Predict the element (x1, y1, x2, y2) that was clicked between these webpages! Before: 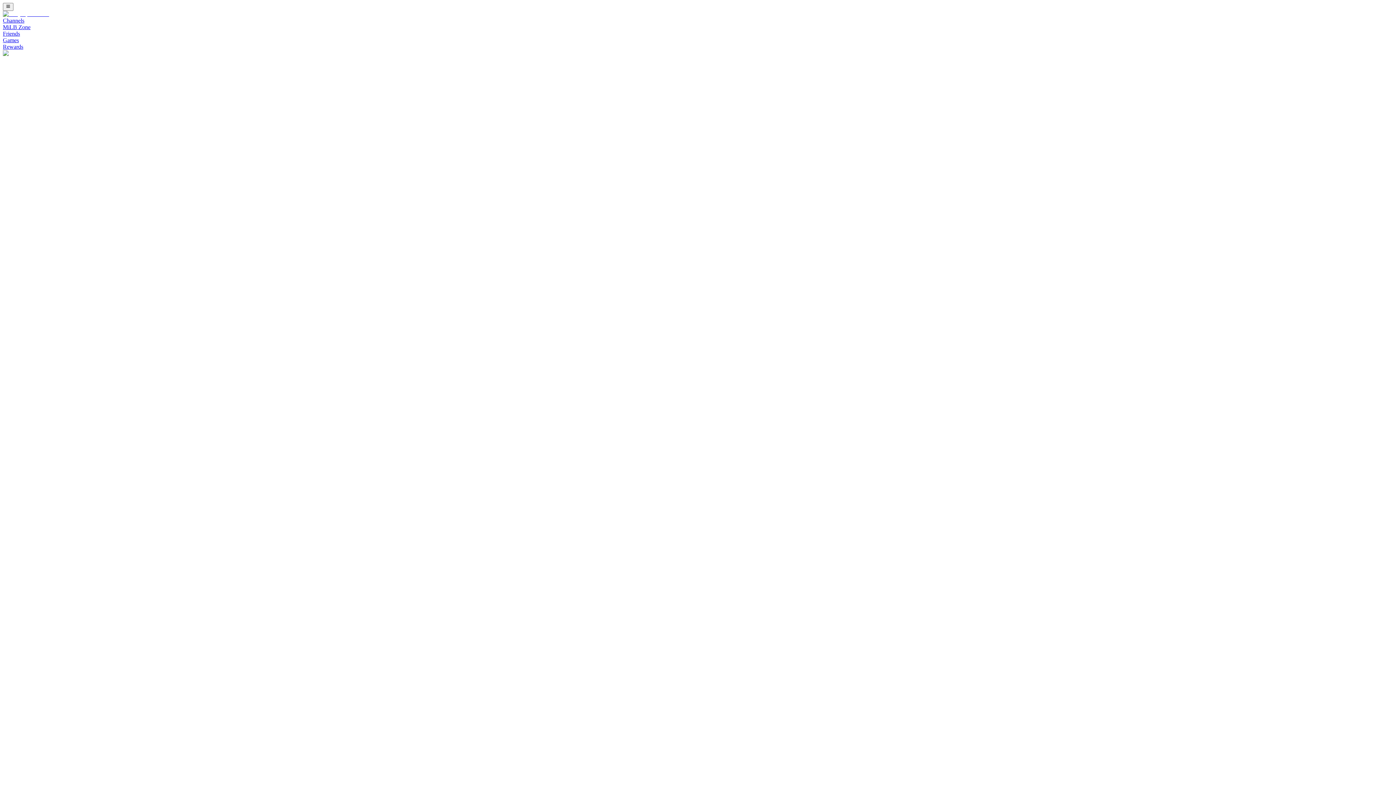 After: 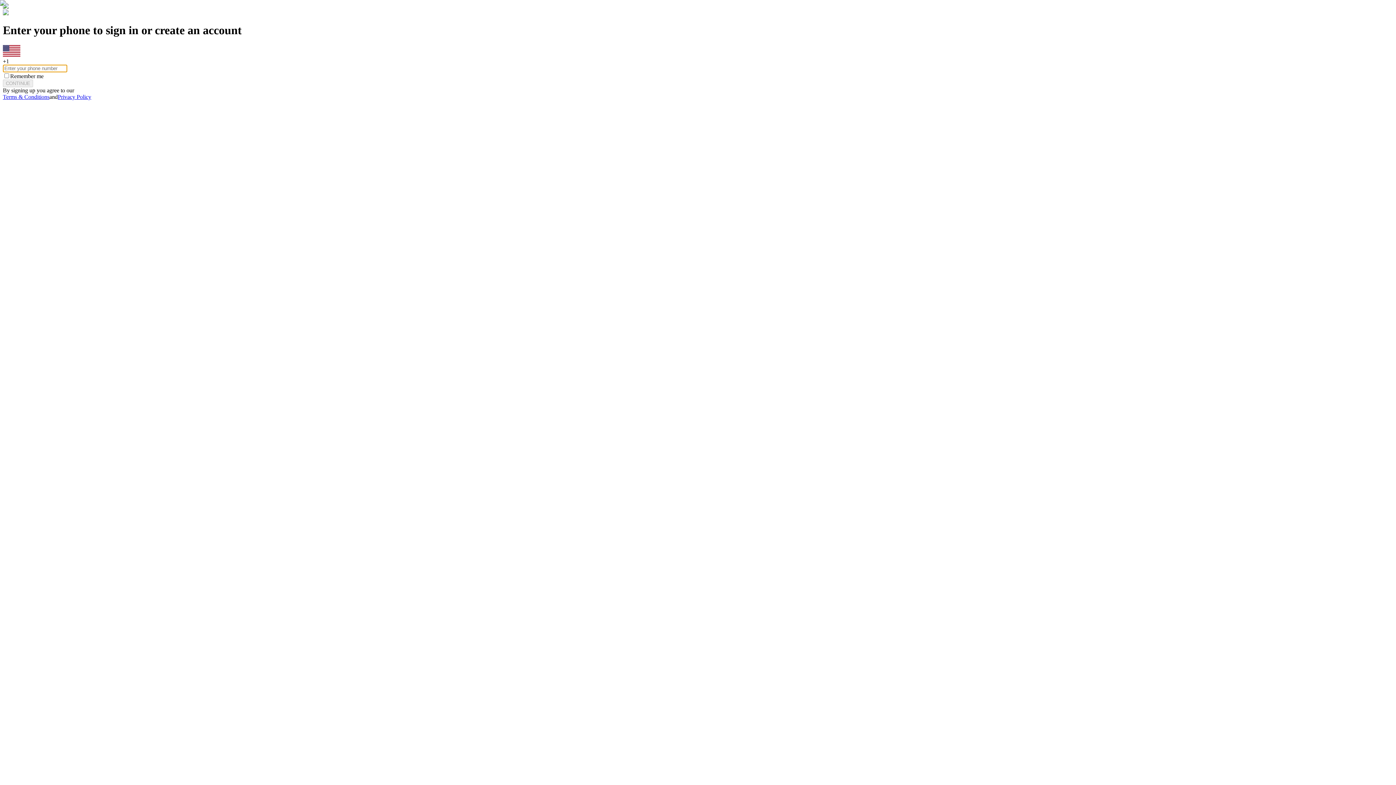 Action: bbox: (2, 37, 18, 43) label: Games